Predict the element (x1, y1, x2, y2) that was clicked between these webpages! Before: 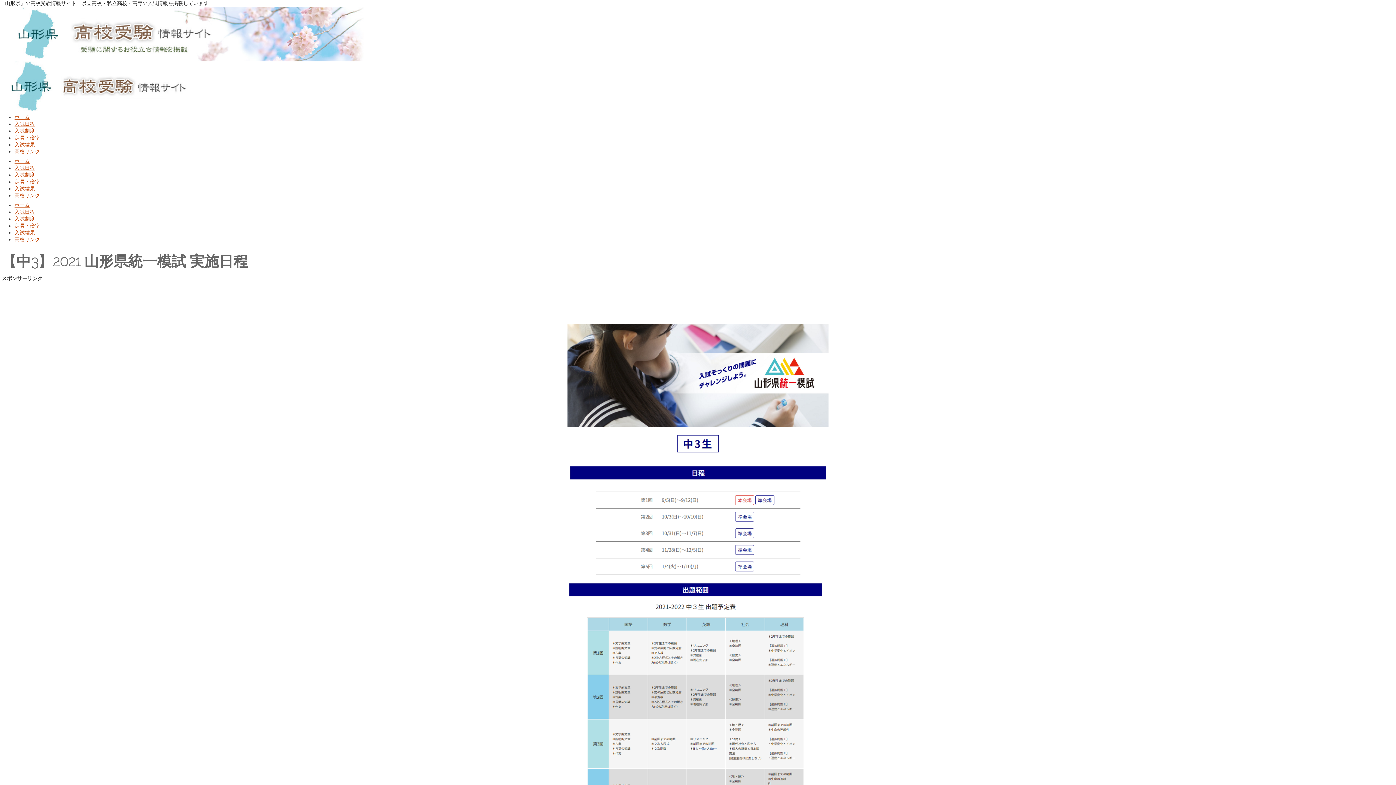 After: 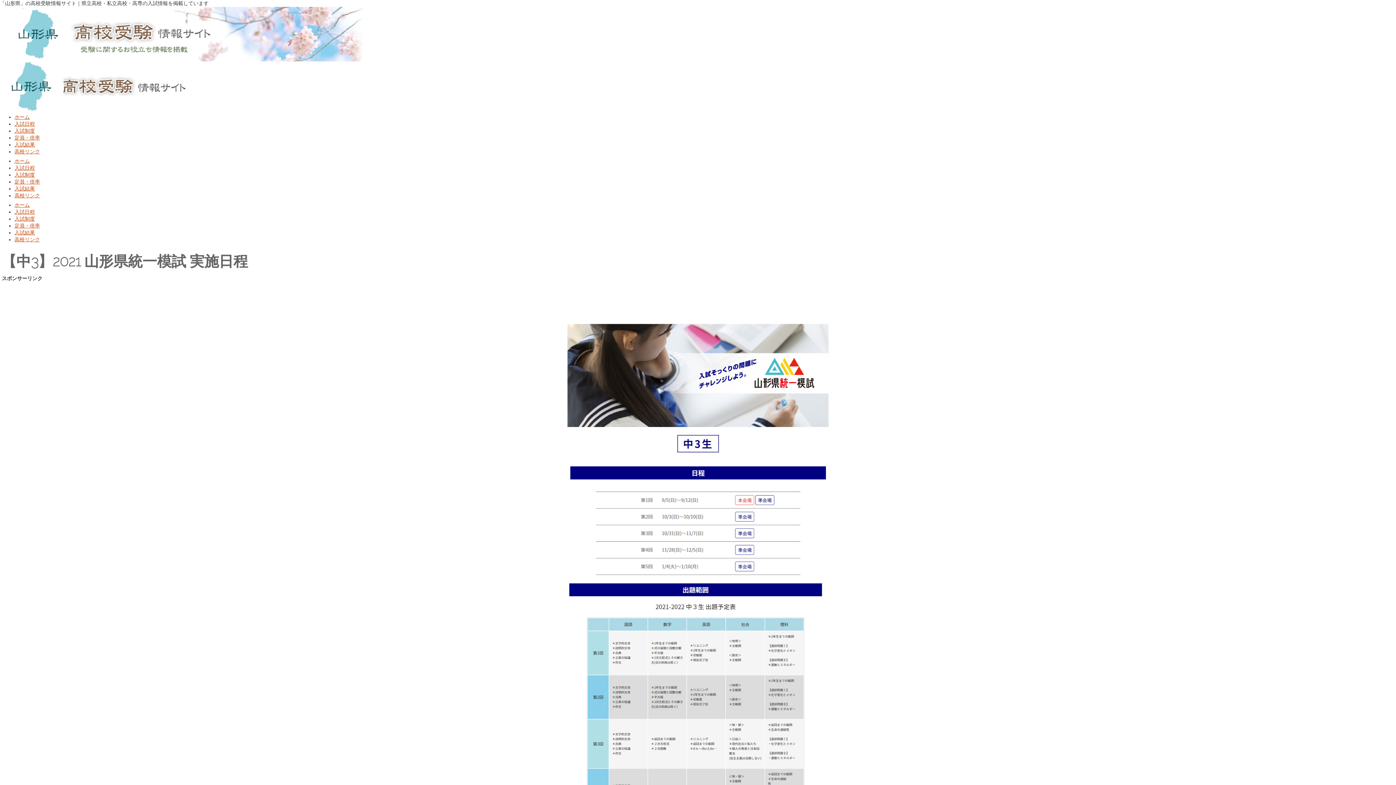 Action: bbox: (567, 431, 828, 436)